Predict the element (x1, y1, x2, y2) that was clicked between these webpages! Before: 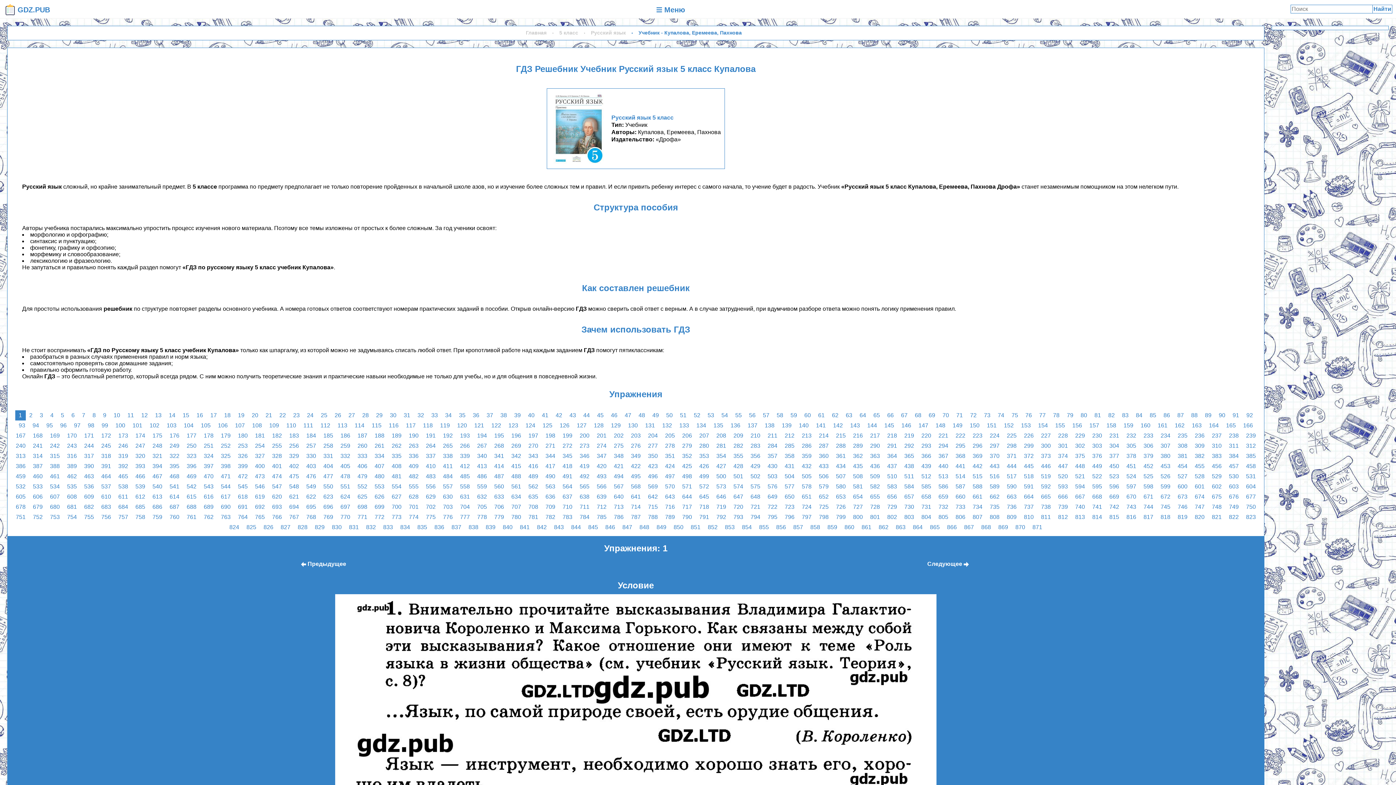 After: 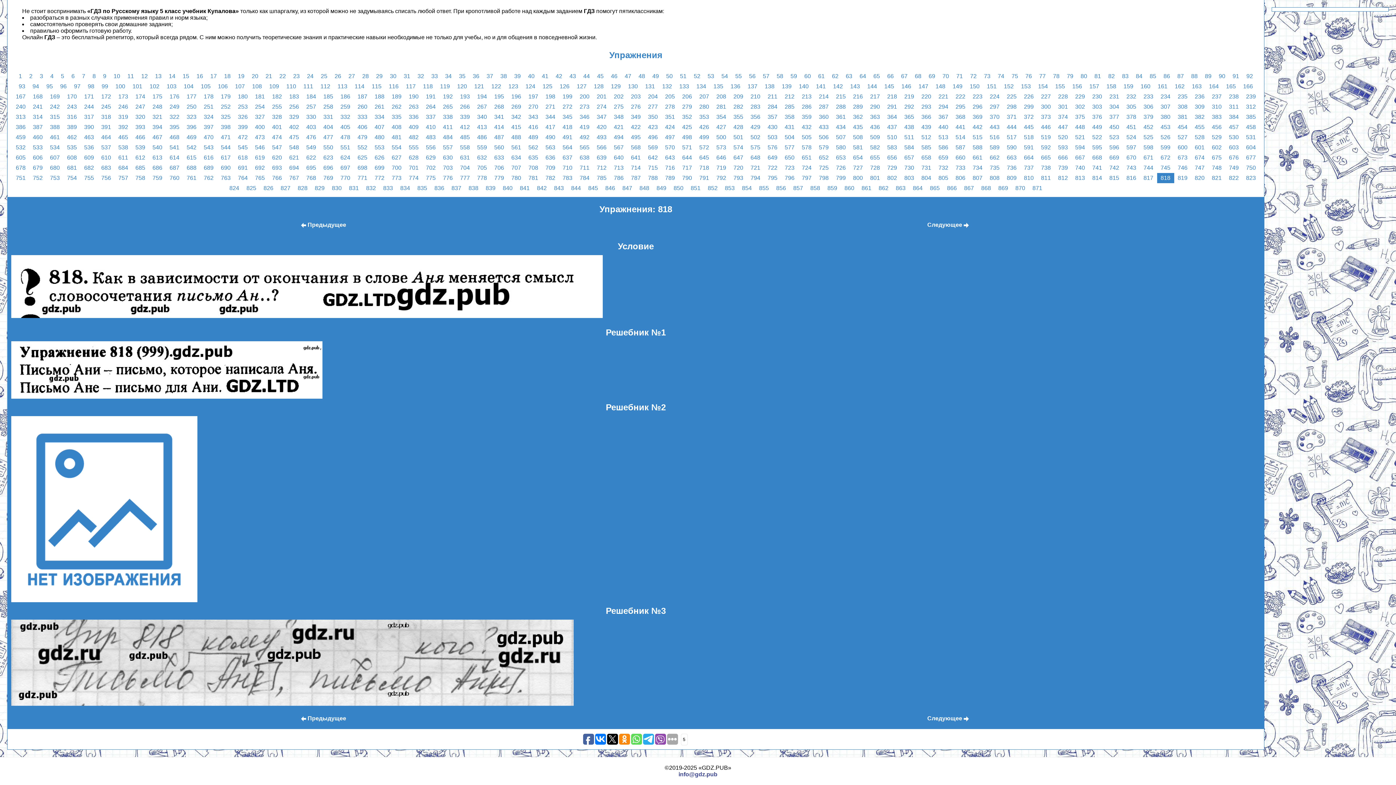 Action: label: 818 bbox: (1157, 512, 1174, 522)